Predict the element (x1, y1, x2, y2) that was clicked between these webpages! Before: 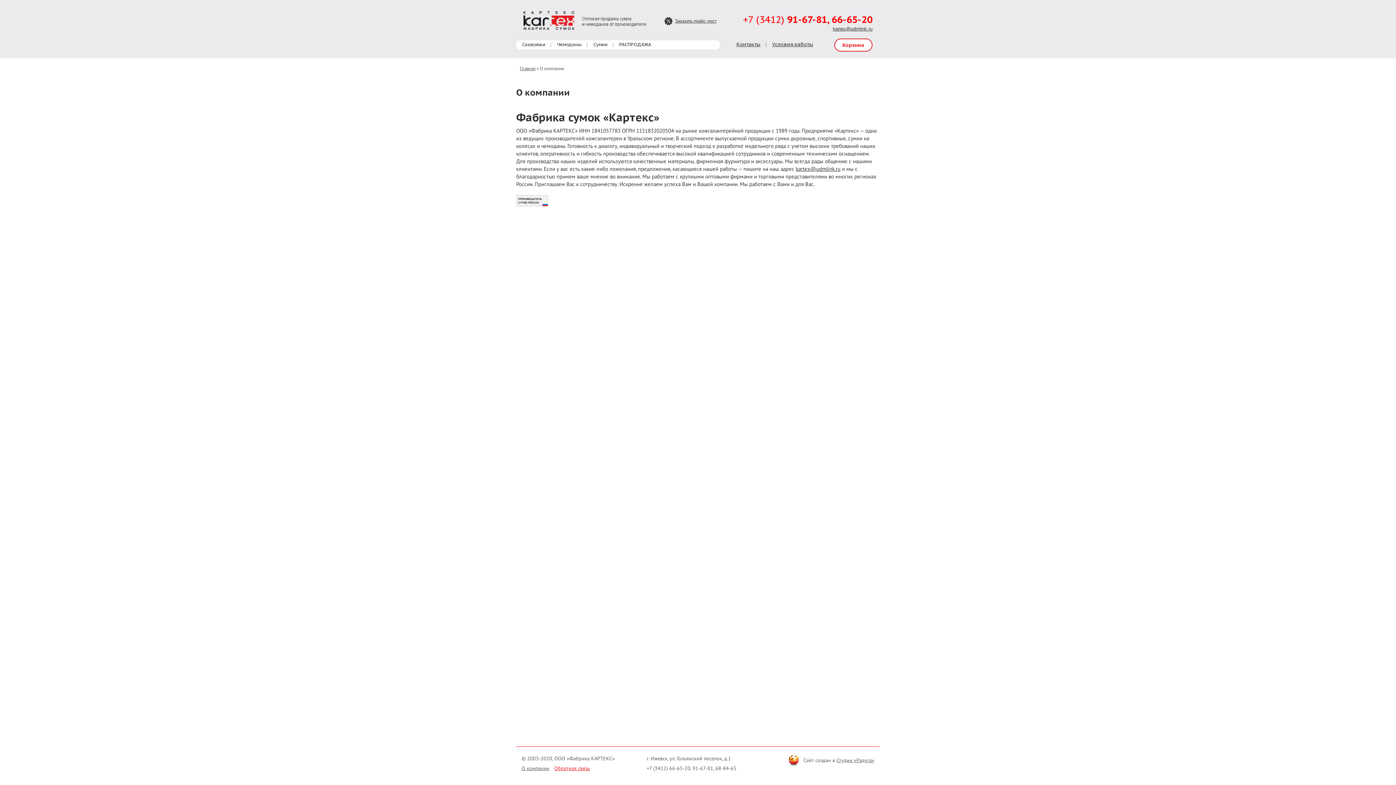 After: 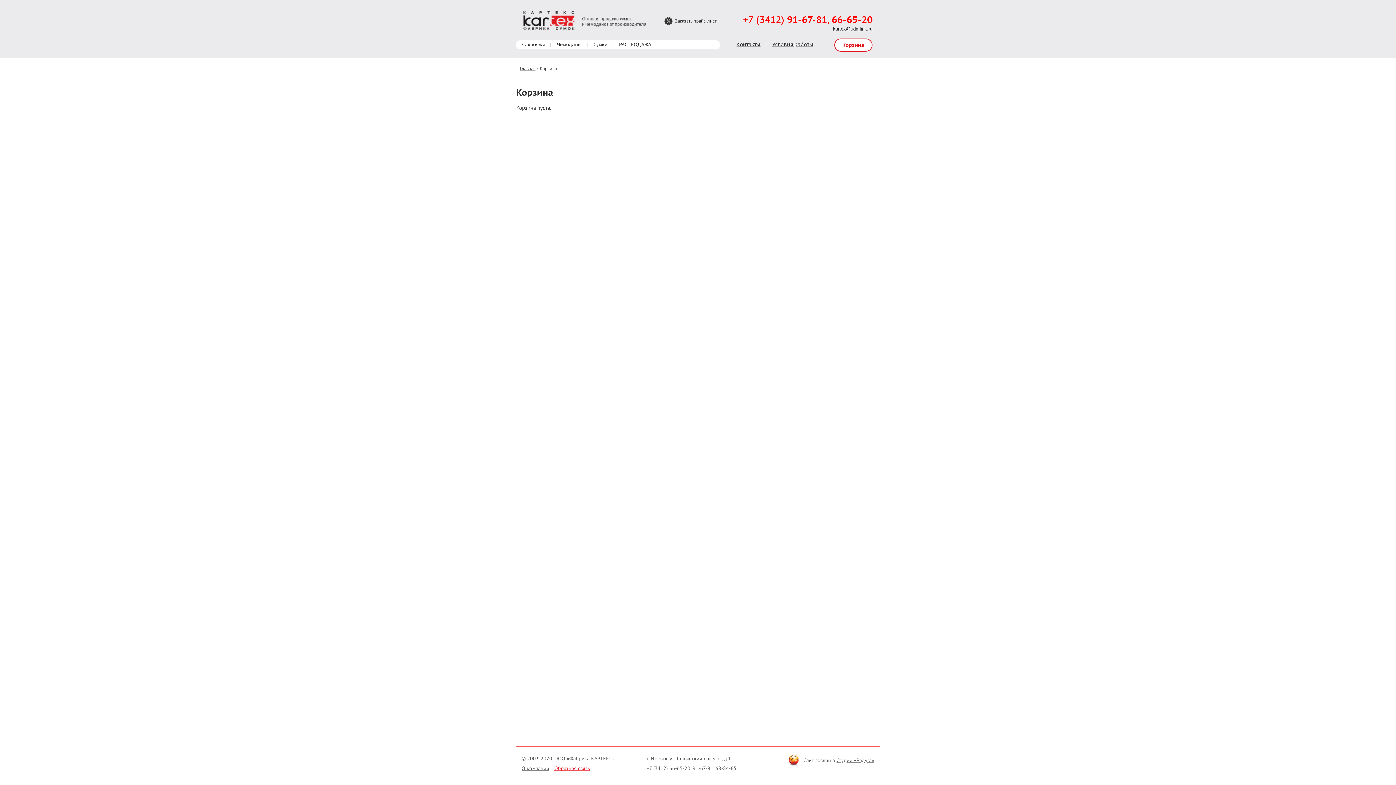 Action: label: Корзина bbox: (842, 41, 864, 48)